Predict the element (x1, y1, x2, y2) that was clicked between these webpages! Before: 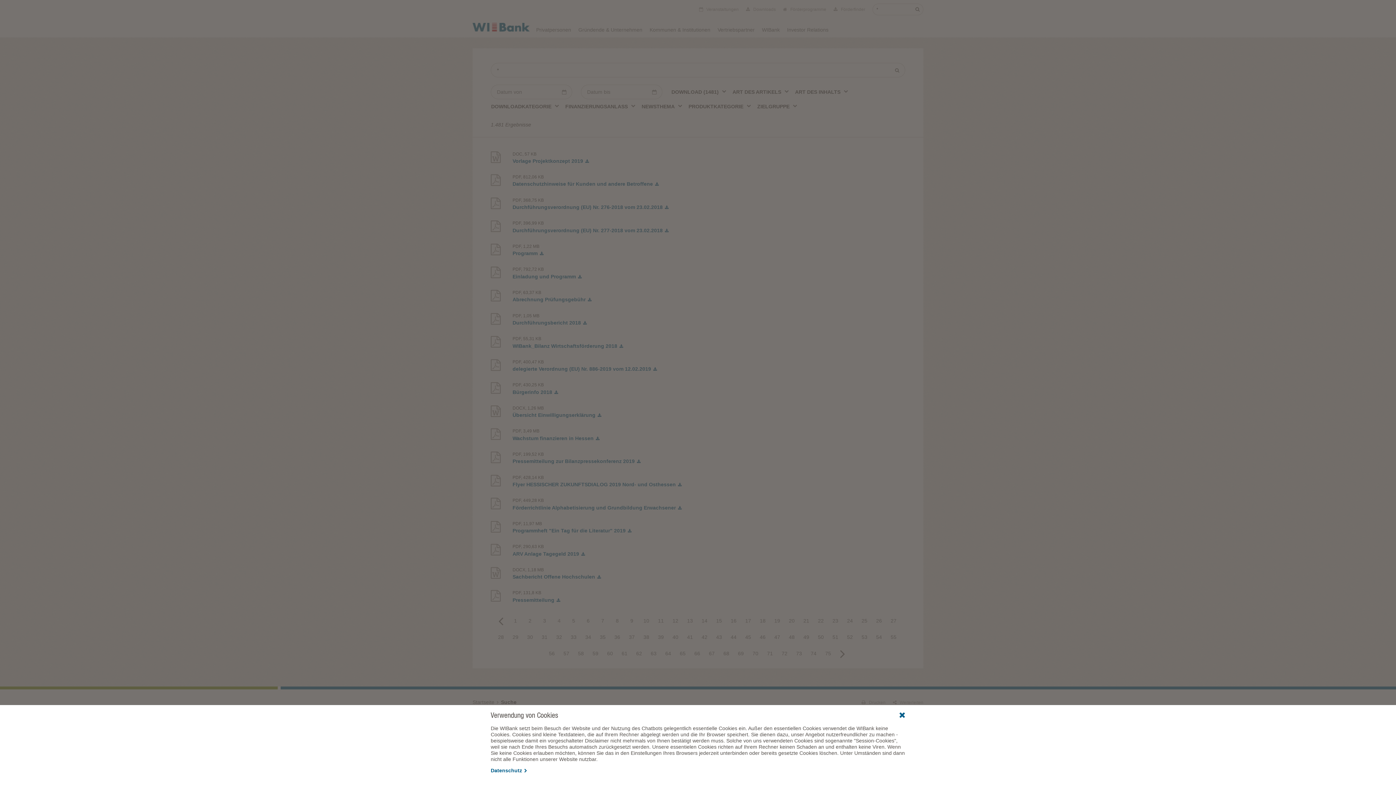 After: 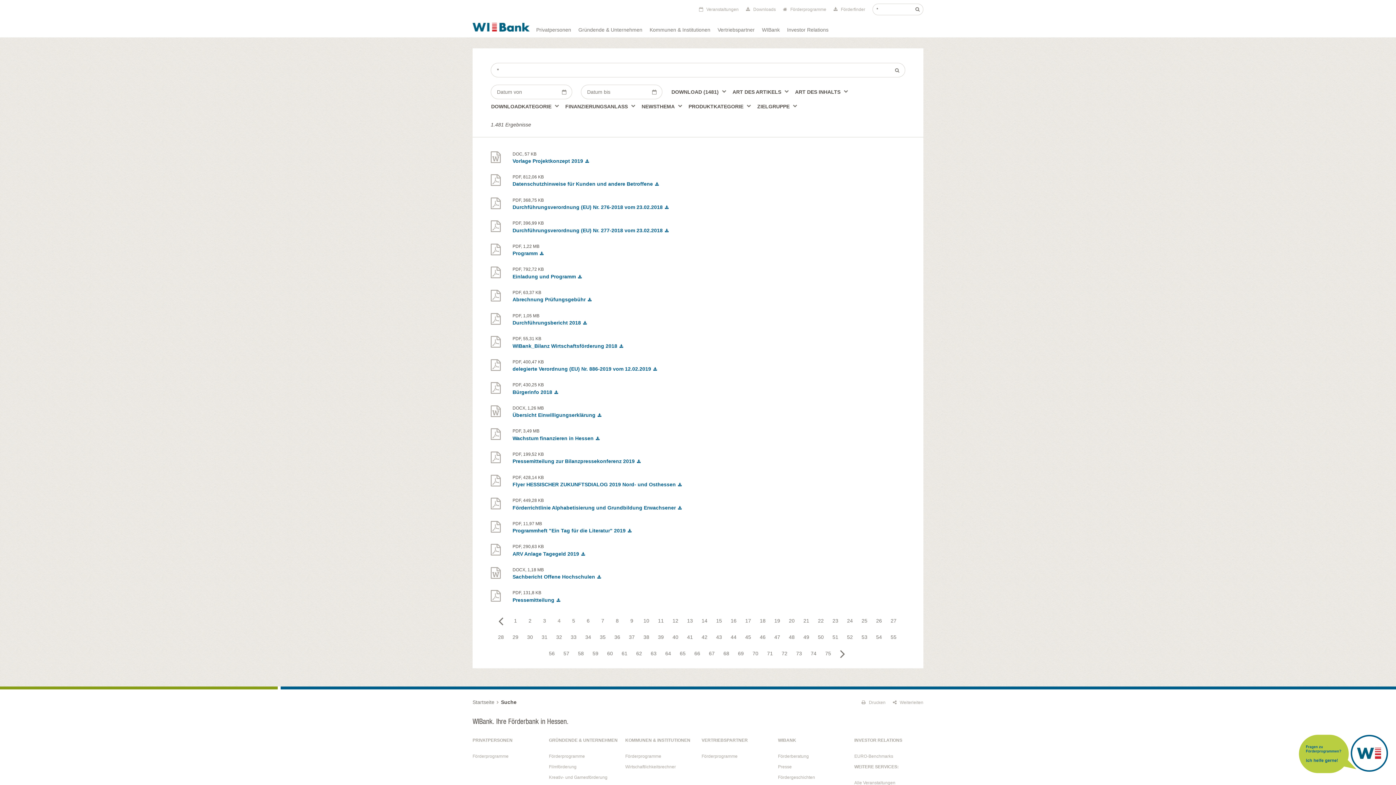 Action: bbox: (899, 712, 905, 718)